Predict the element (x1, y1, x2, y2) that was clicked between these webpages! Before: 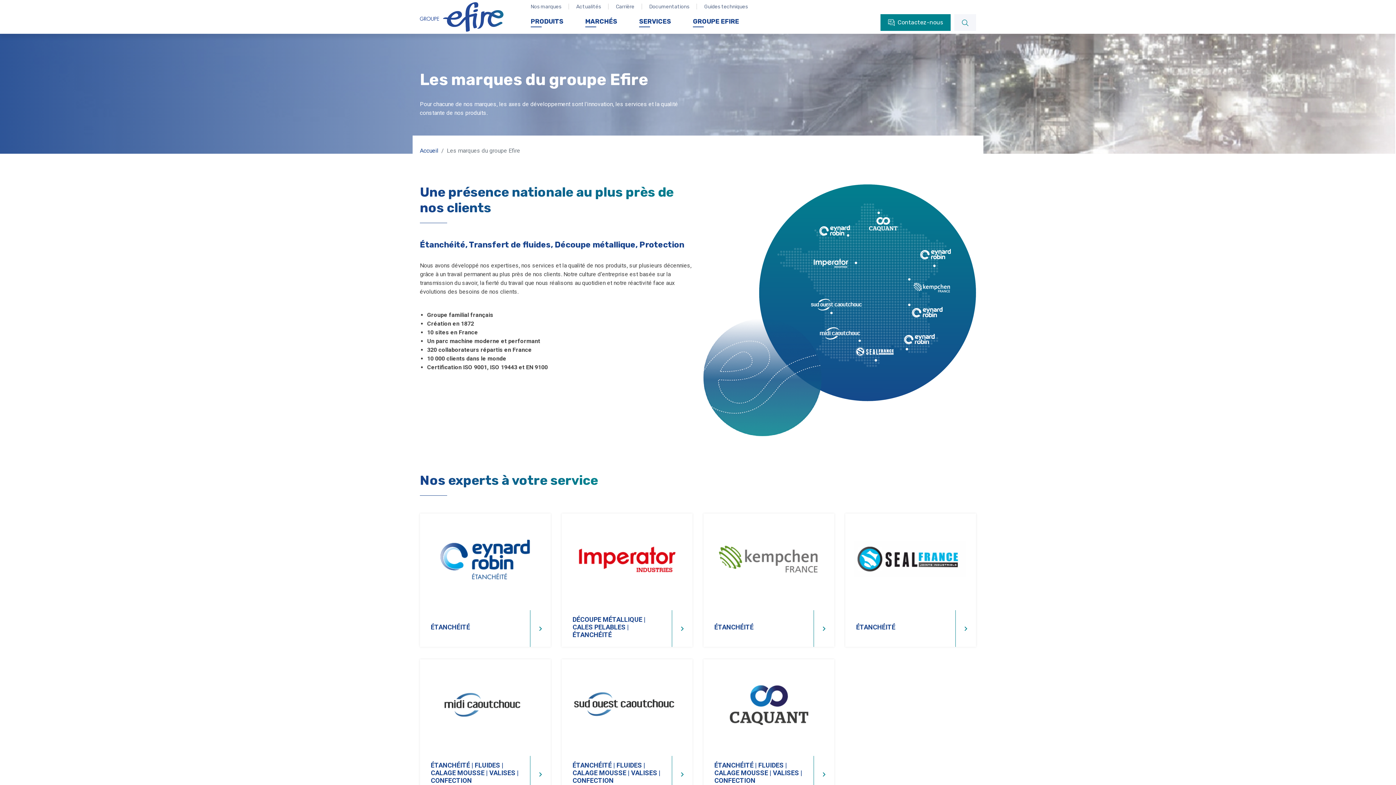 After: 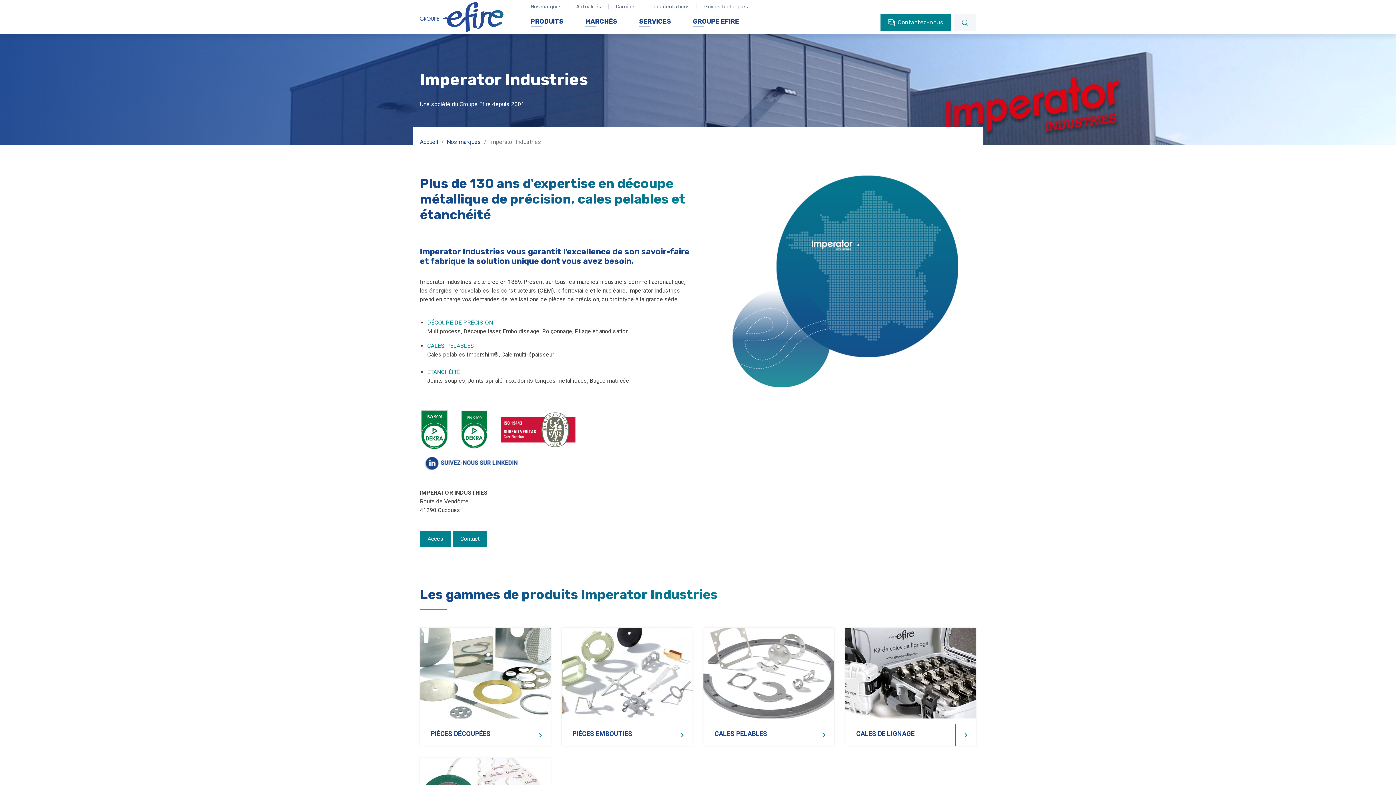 Action: bbox: (561, 513, 692, 647) label: DÉCOUPE MÉTALLIQUE | CALES PELABLES | ÉTANCHÉITÉ